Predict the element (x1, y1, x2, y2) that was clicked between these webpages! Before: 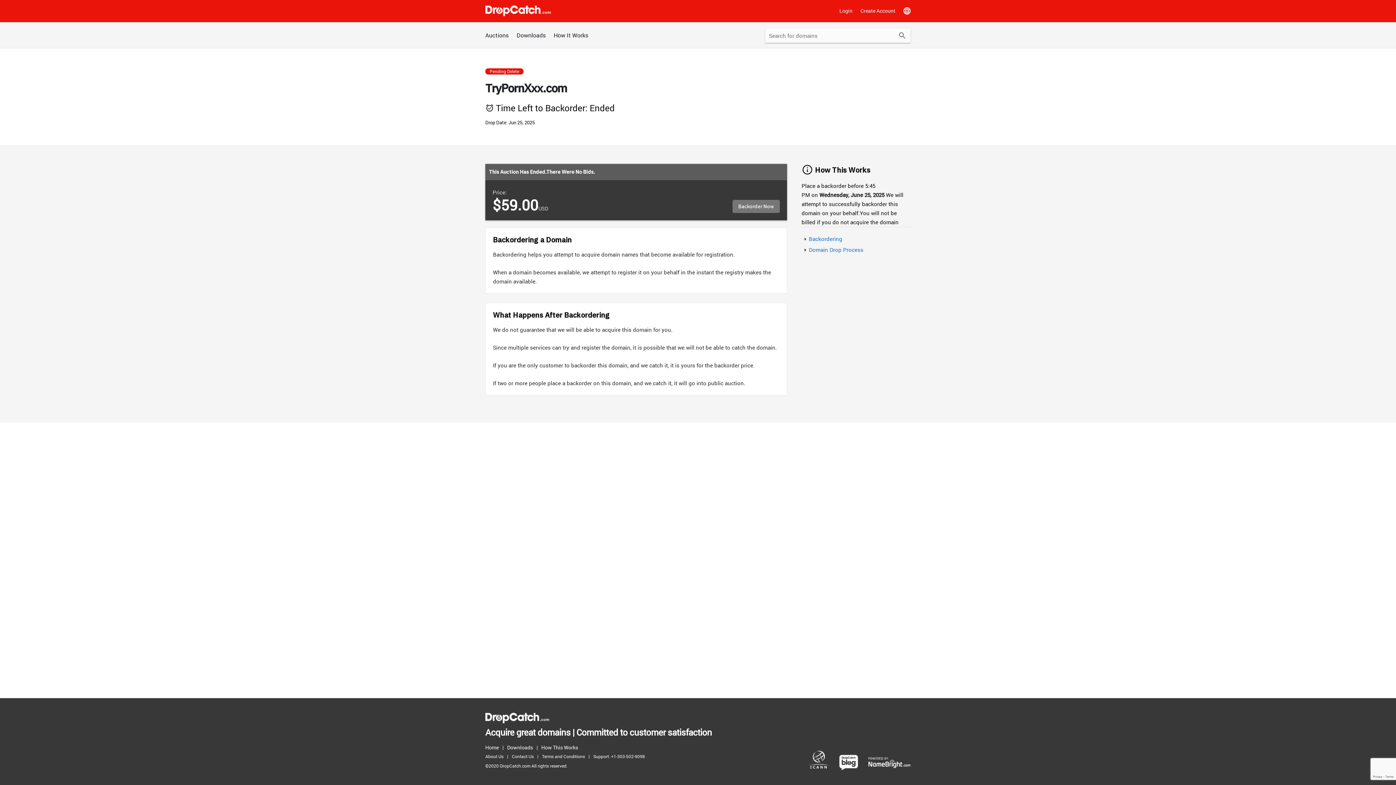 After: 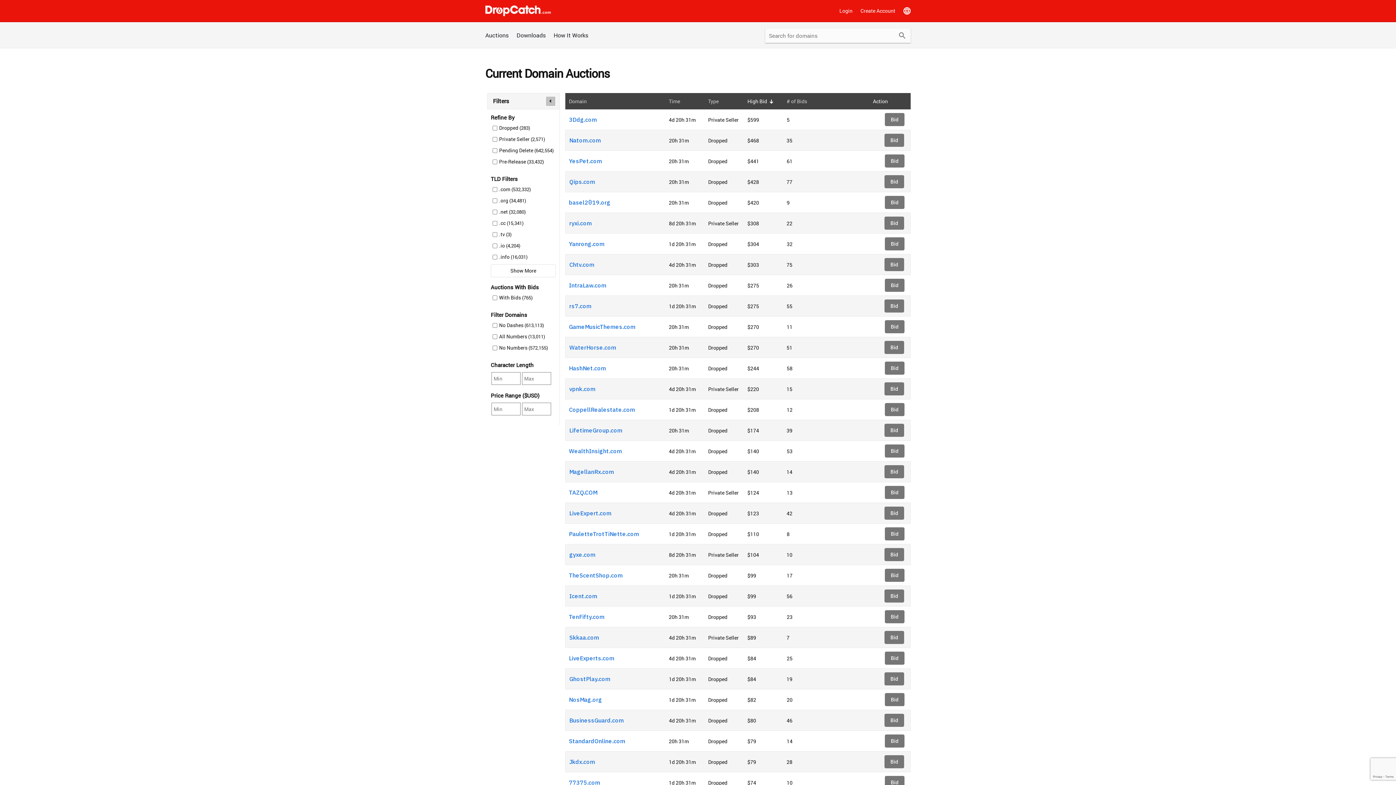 Action: bbox: (485, 5, 551, 16)